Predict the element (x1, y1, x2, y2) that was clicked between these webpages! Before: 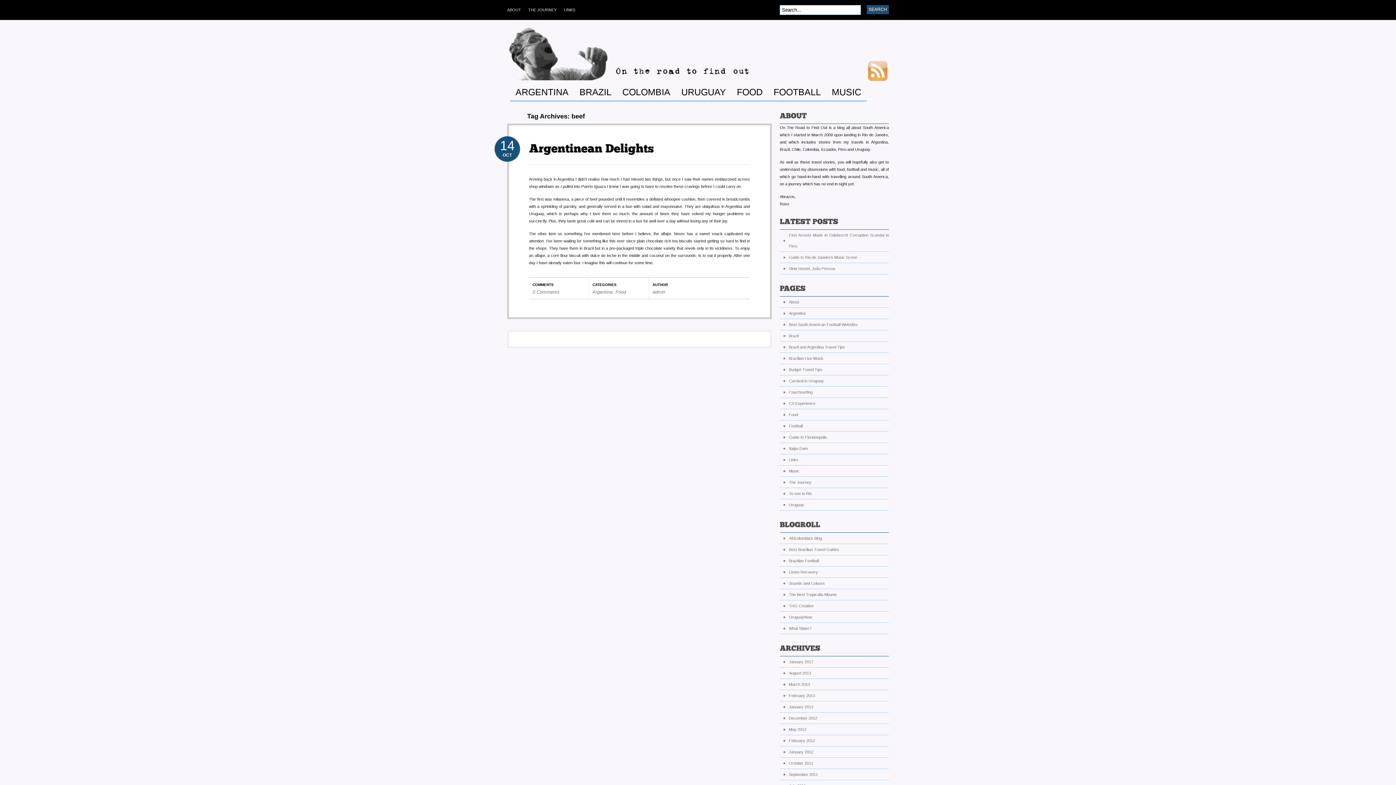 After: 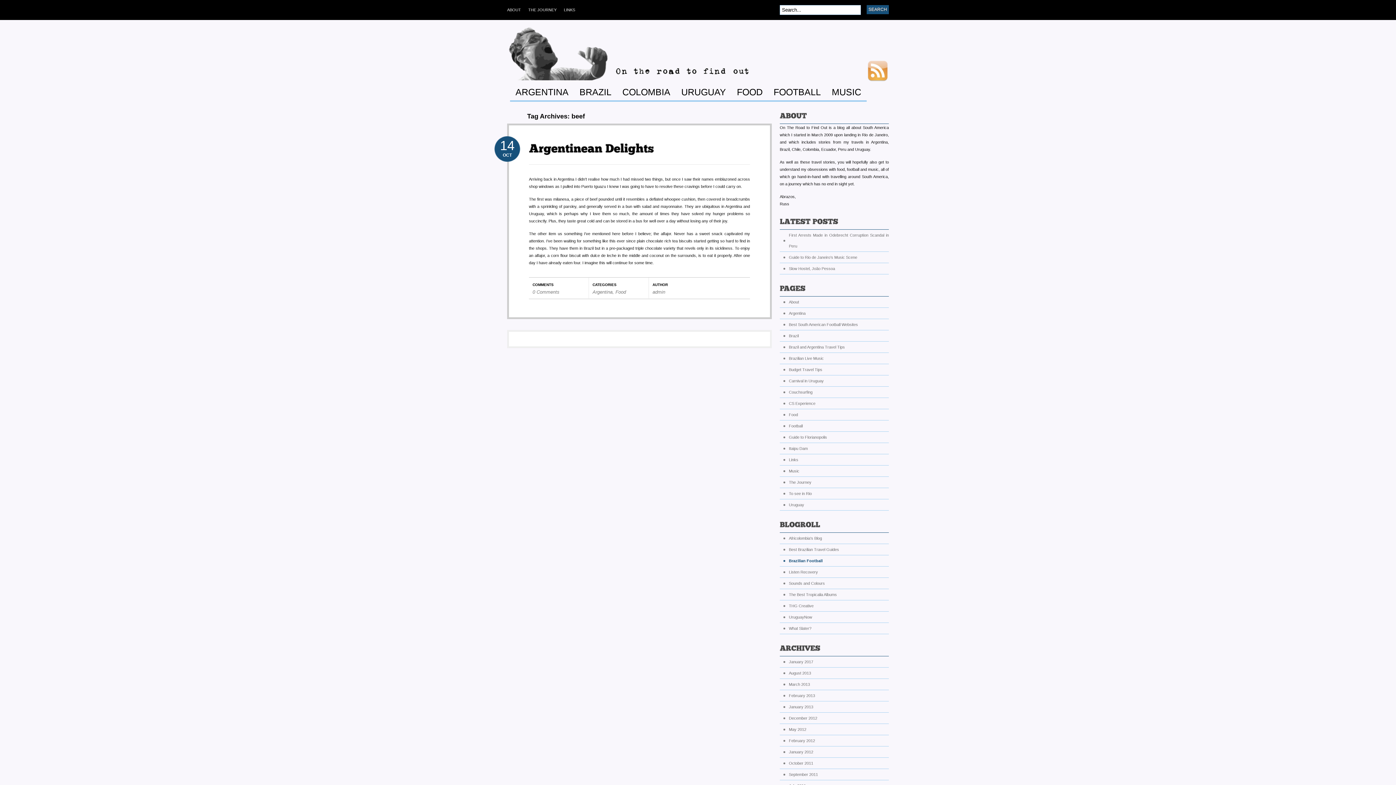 Action: bbox: (780, 555, 889, 566) label: Brazilian Football